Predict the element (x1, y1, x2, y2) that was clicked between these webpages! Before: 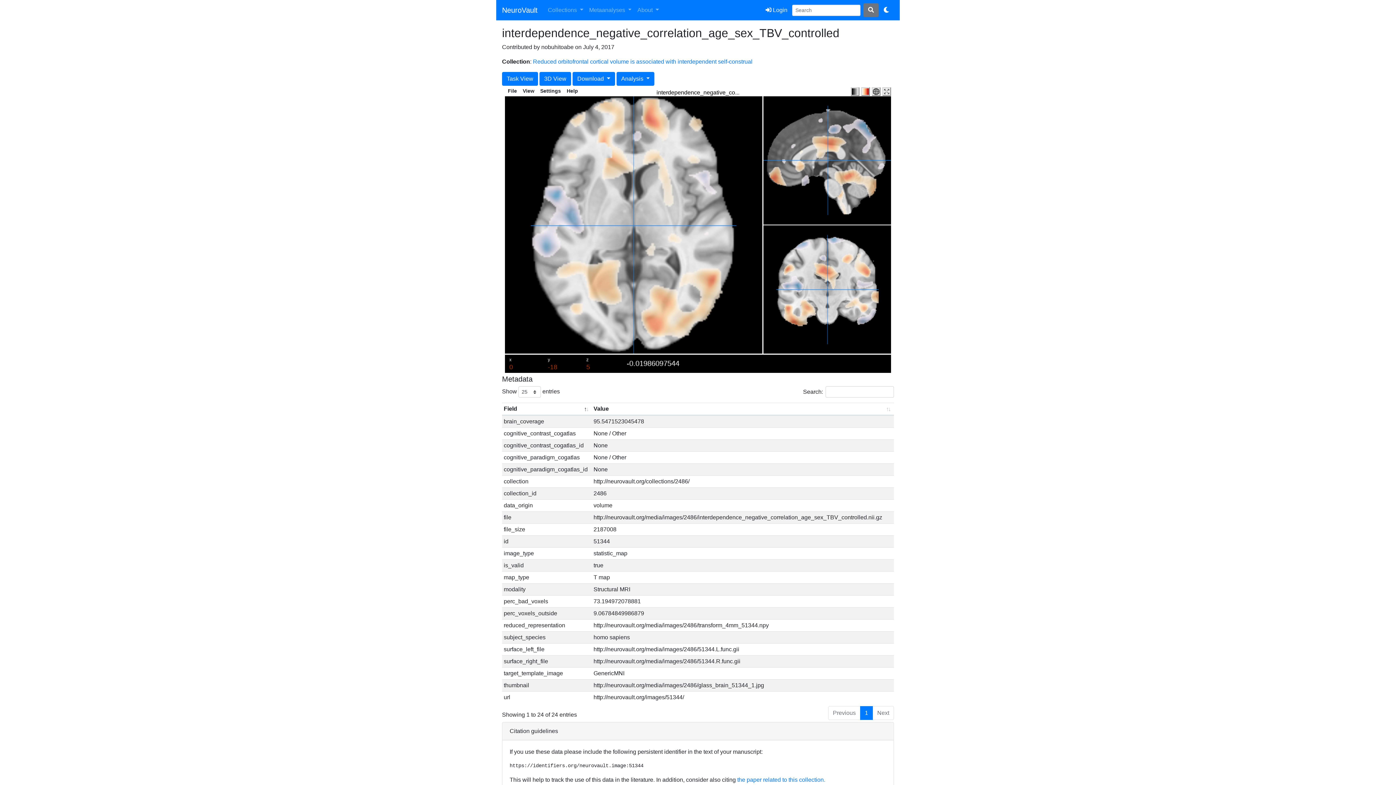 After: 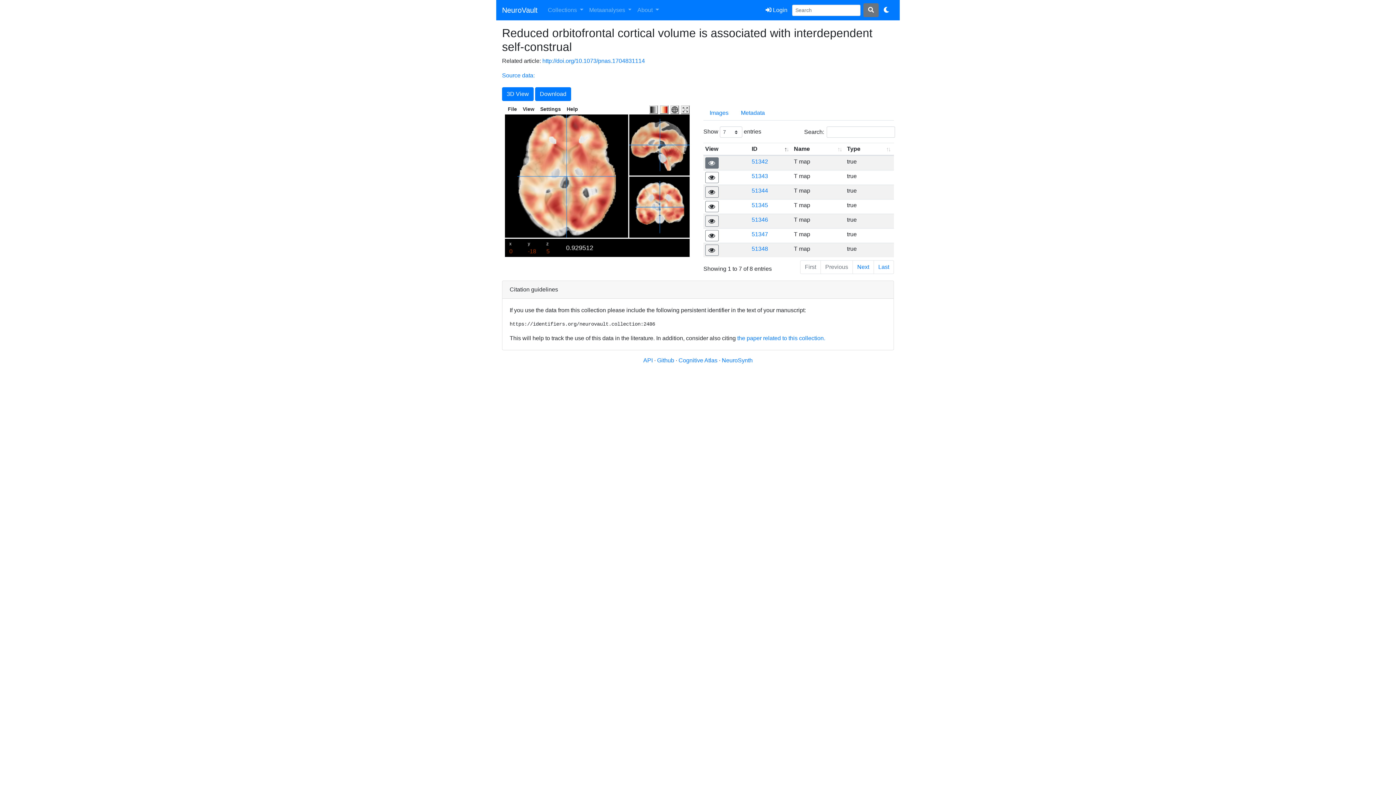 Action: label: Reduced orbitofrontal cortical volume is associated with interdependent self-construal bbox: (533, 58, 752, 64)